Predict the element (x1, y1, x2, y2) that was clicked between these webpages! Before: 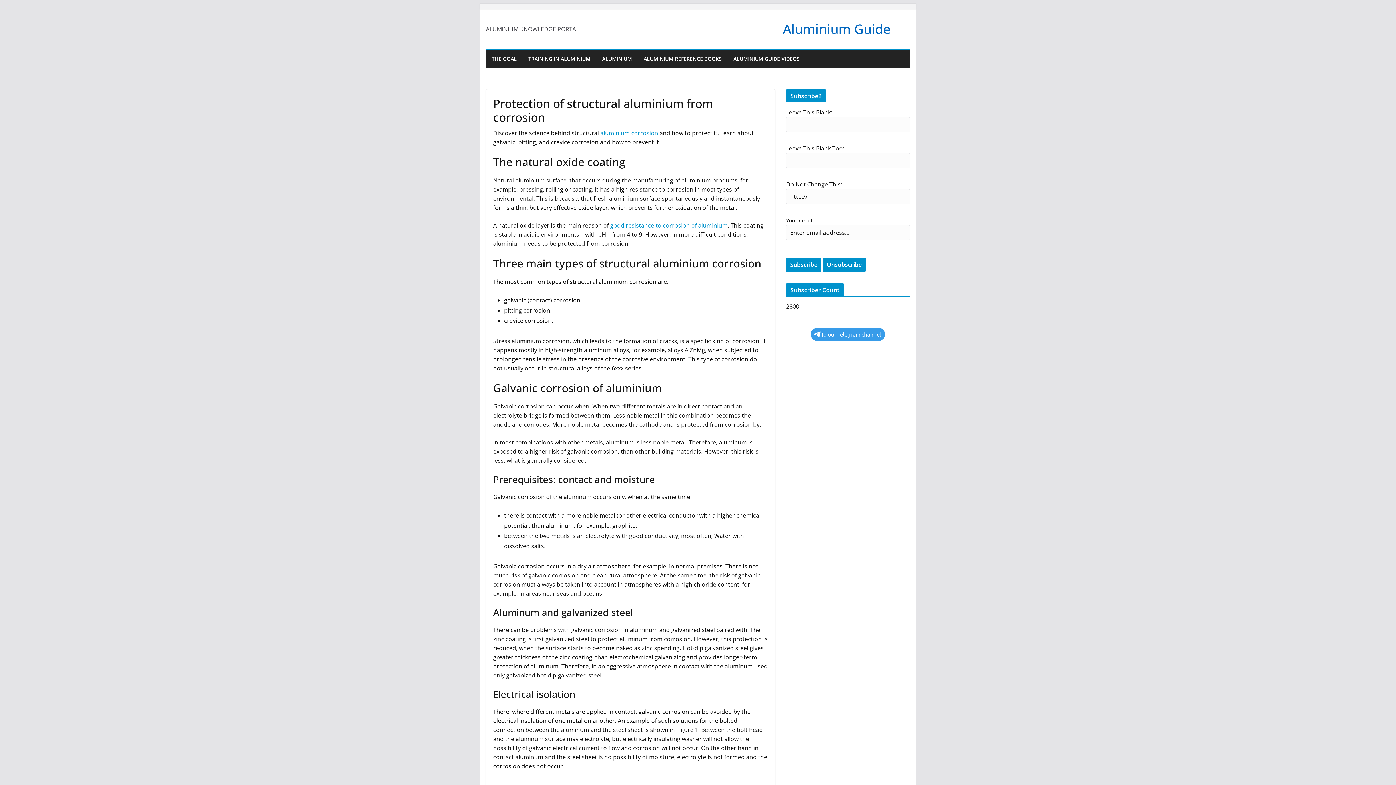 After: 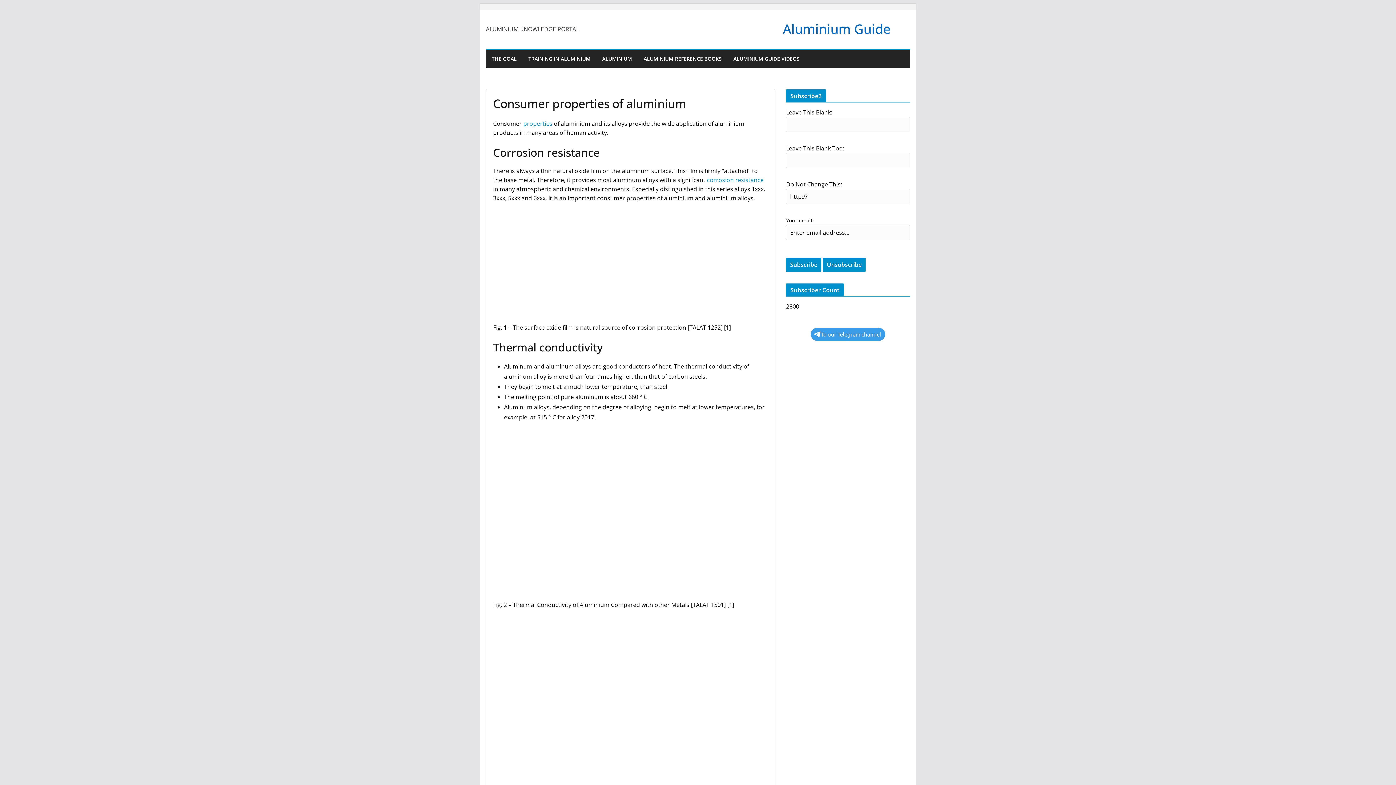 Action: bbox: (610, 221, 727, 229) label: good resistance to corrosion of aluminium